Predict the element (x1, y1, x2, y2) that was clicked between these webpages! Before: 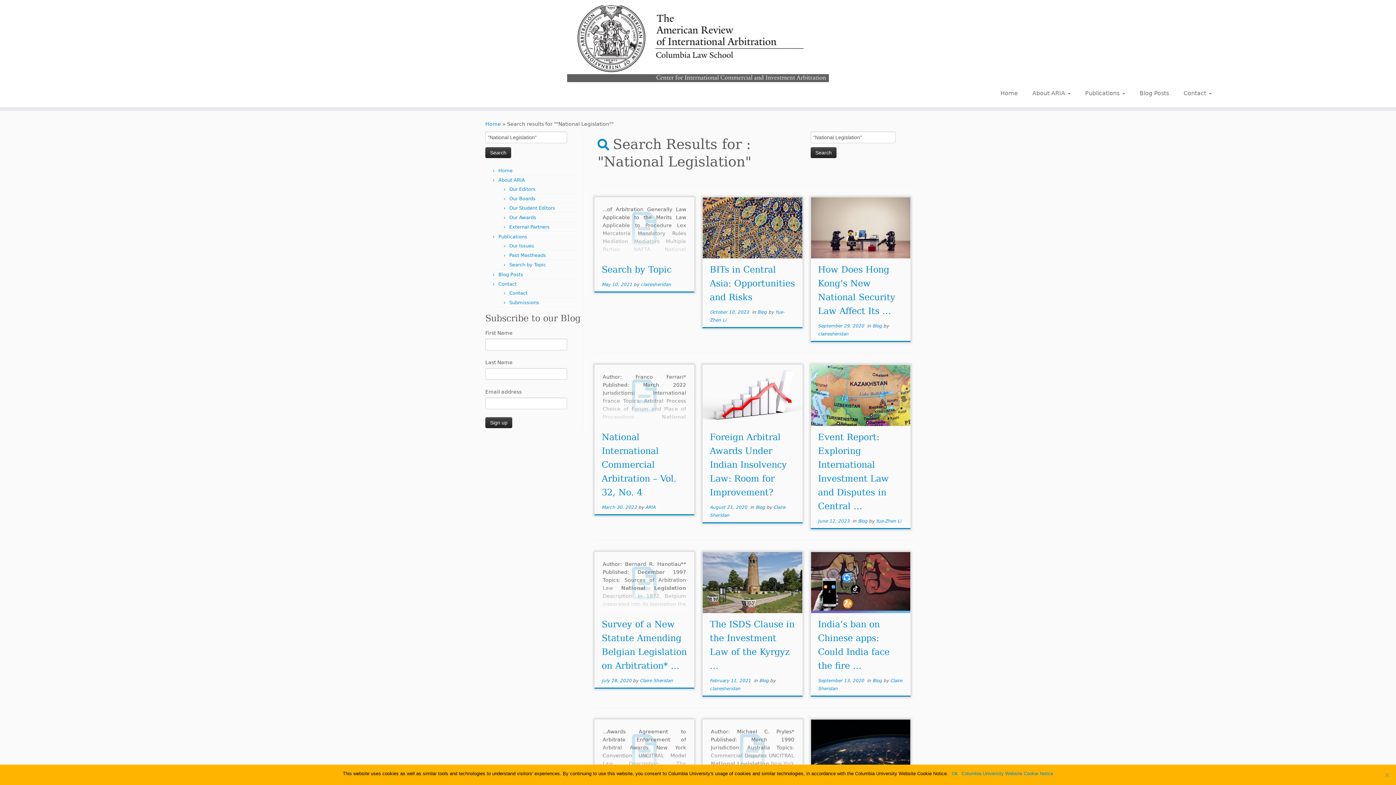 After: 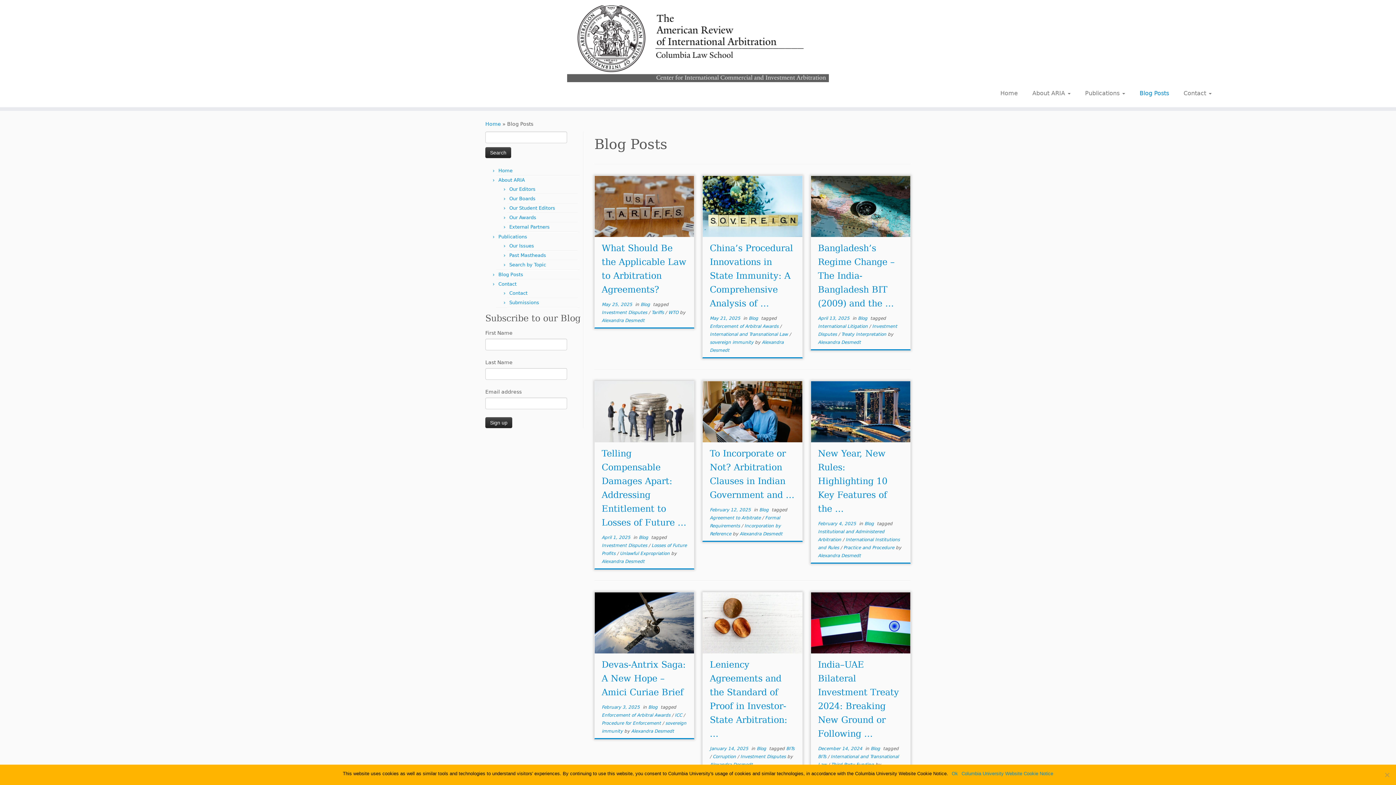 Action: label: Blog Posts bbox: (1132, 87, 1176, 99)